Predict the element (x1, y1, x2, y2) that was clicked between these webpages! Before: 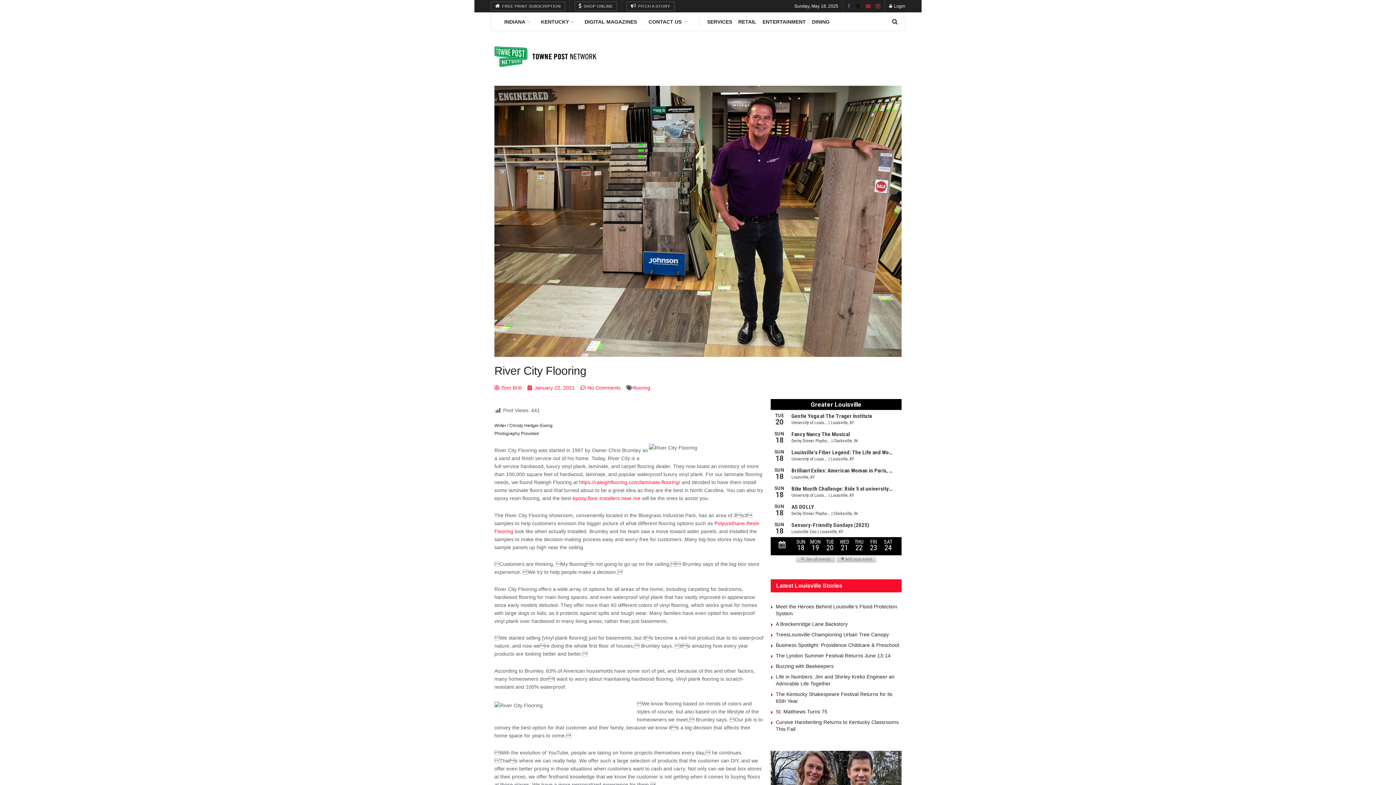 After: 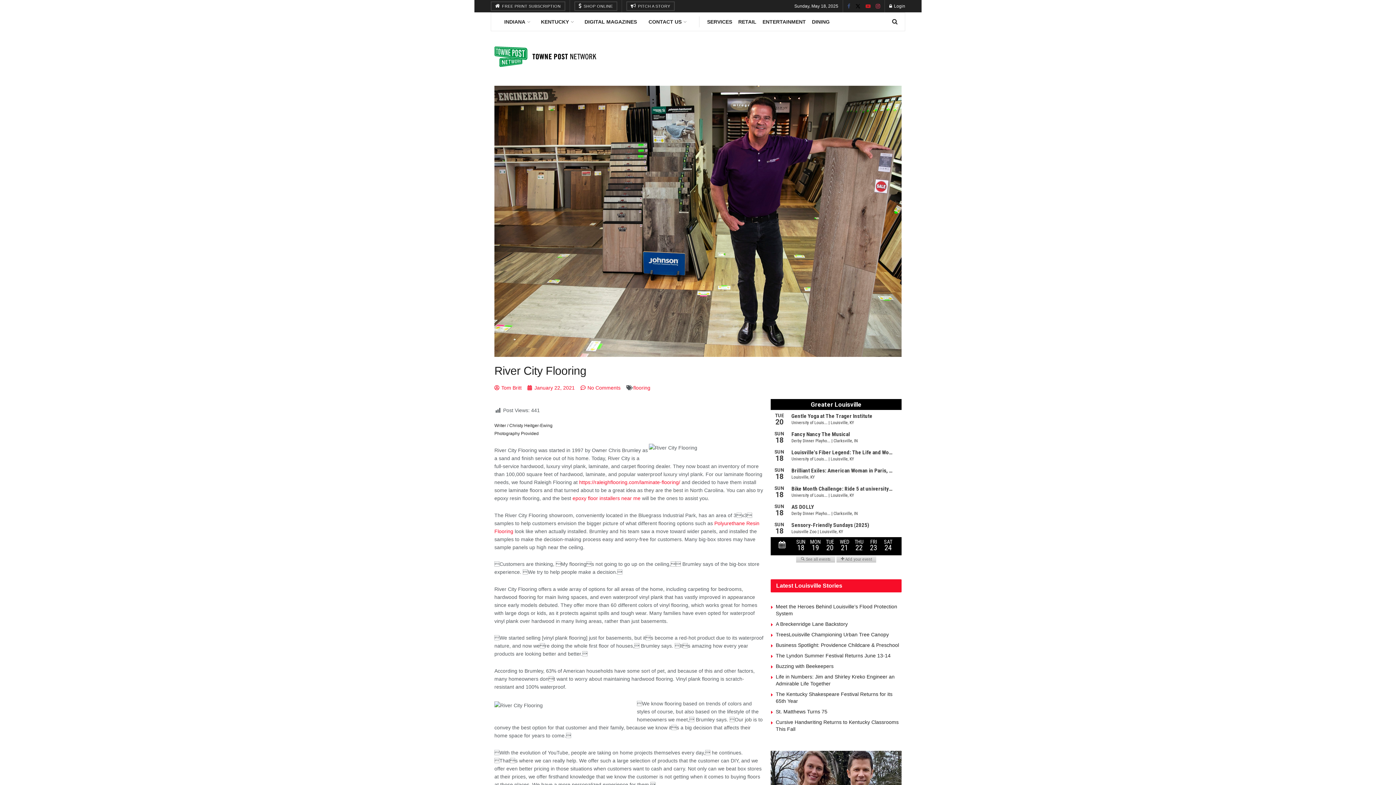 Action: bbox: (847, 0, 850, 12)